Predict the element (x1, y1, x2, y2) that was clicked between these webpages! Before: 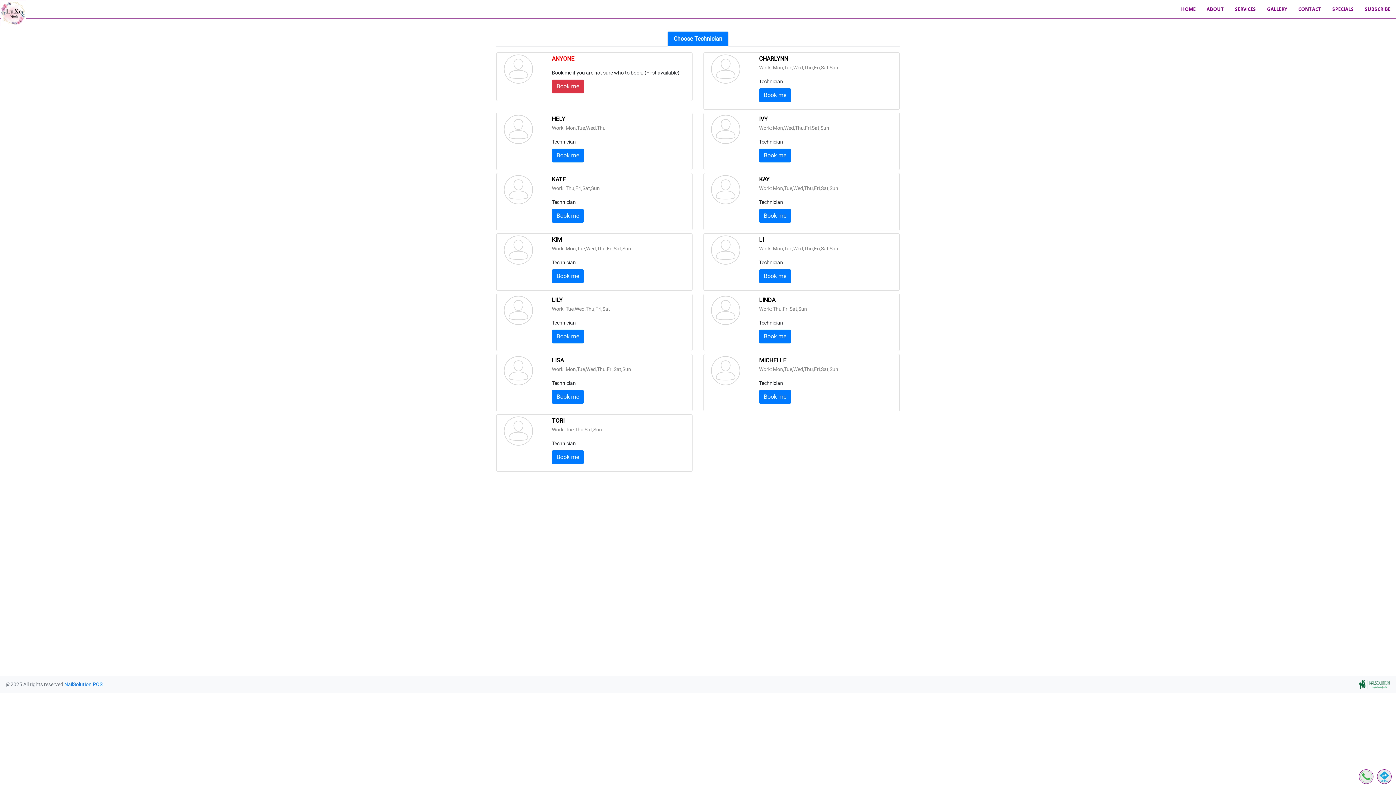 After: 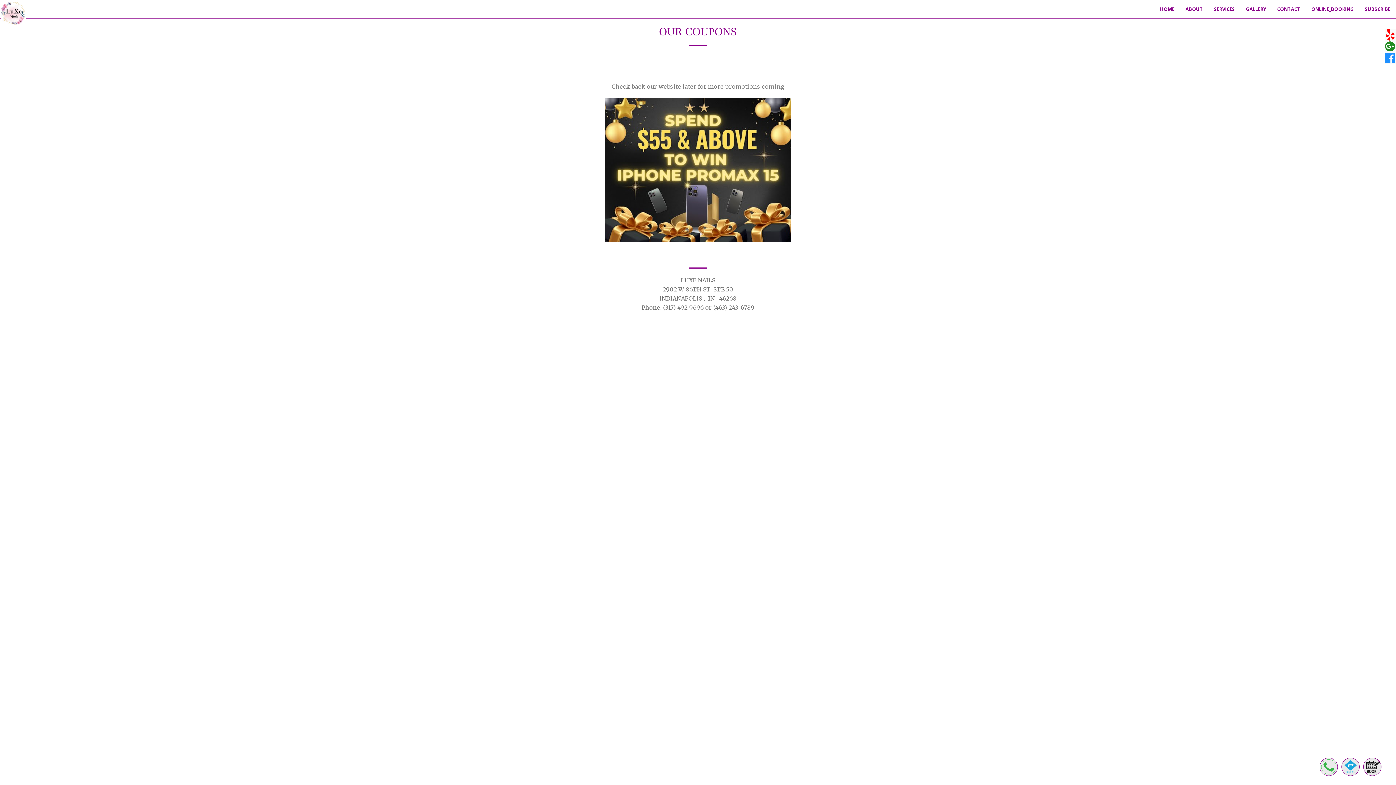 Action: bbox: (1327, 0, 1359, 18) label: SPECIALS